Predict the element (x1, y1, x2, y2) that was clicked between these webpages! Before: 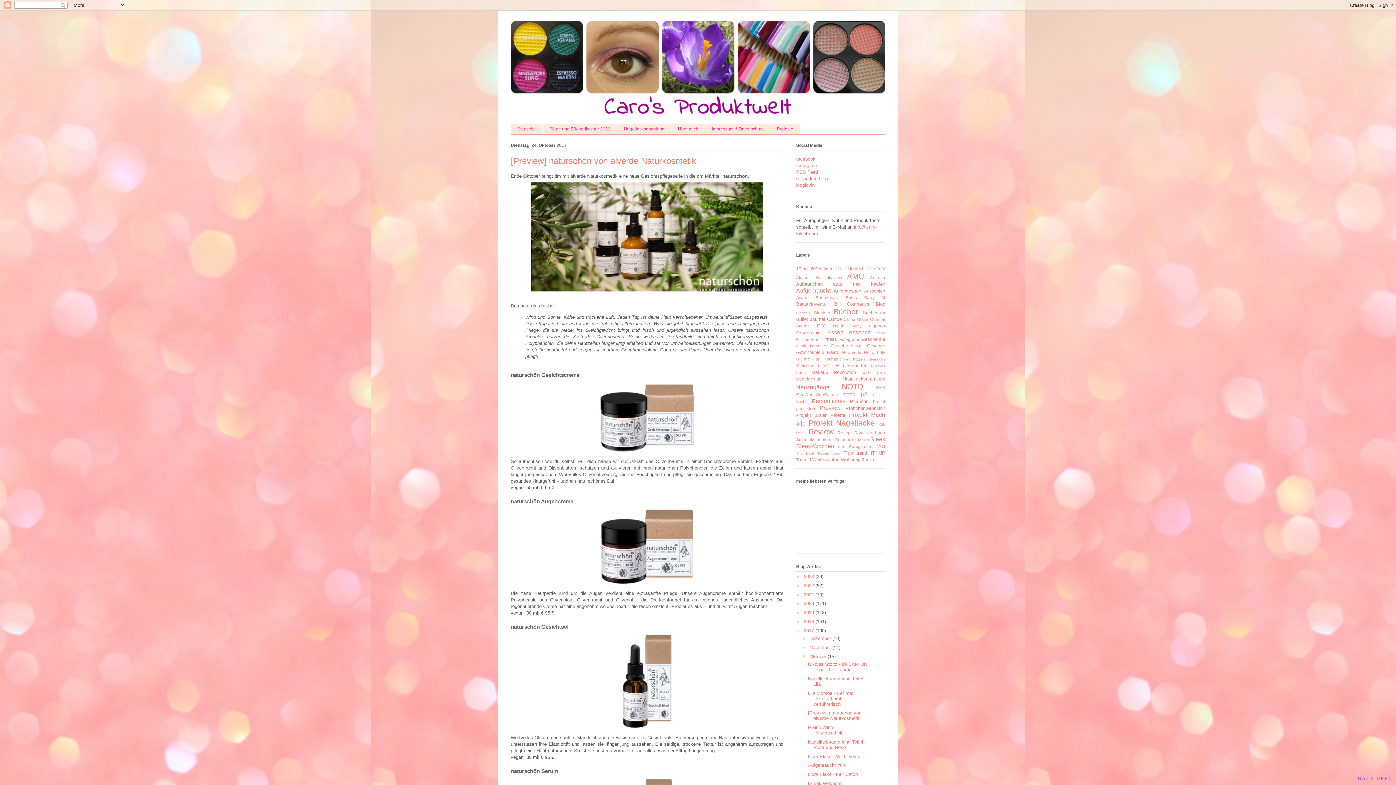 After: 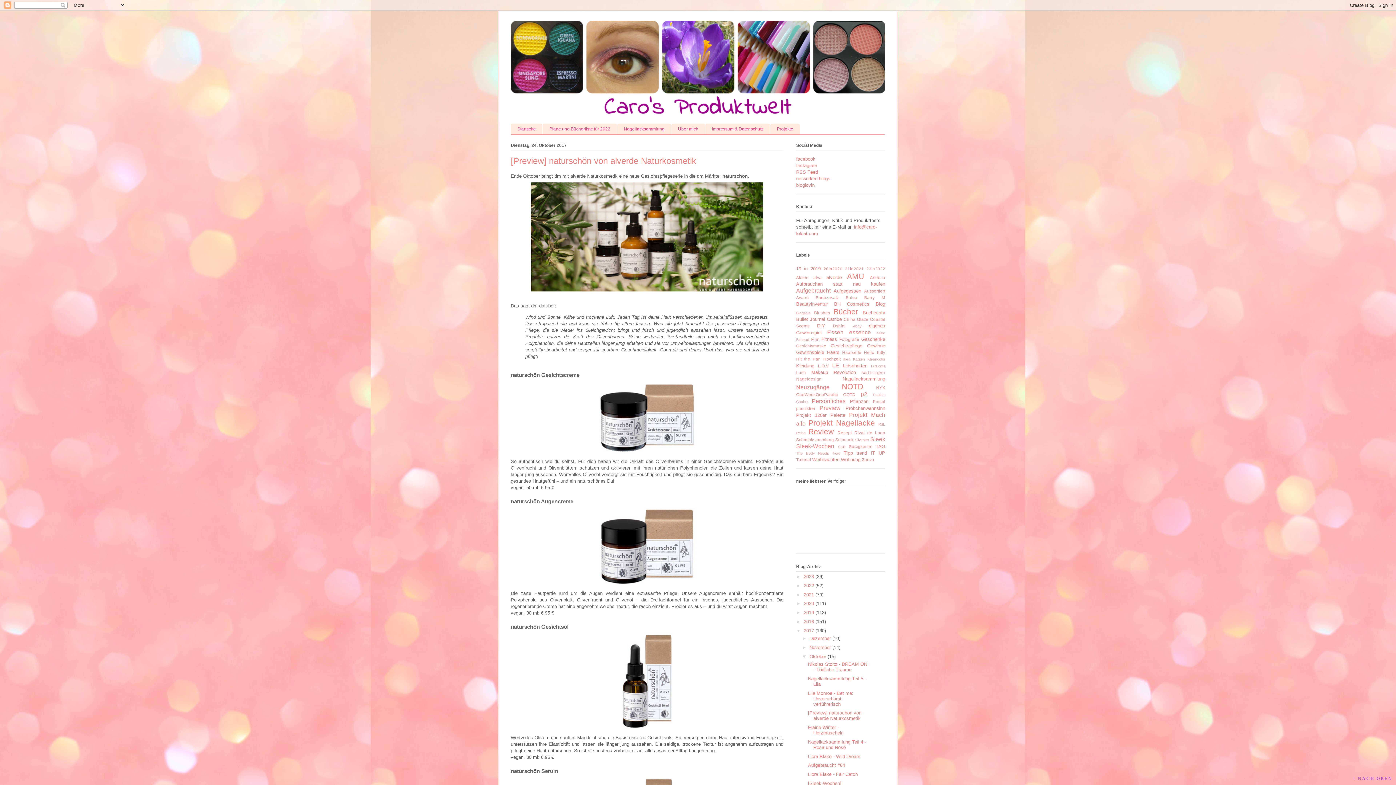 Action: bbox: (1353, 776, 1392, 781) label: ↑ NACH OBEN